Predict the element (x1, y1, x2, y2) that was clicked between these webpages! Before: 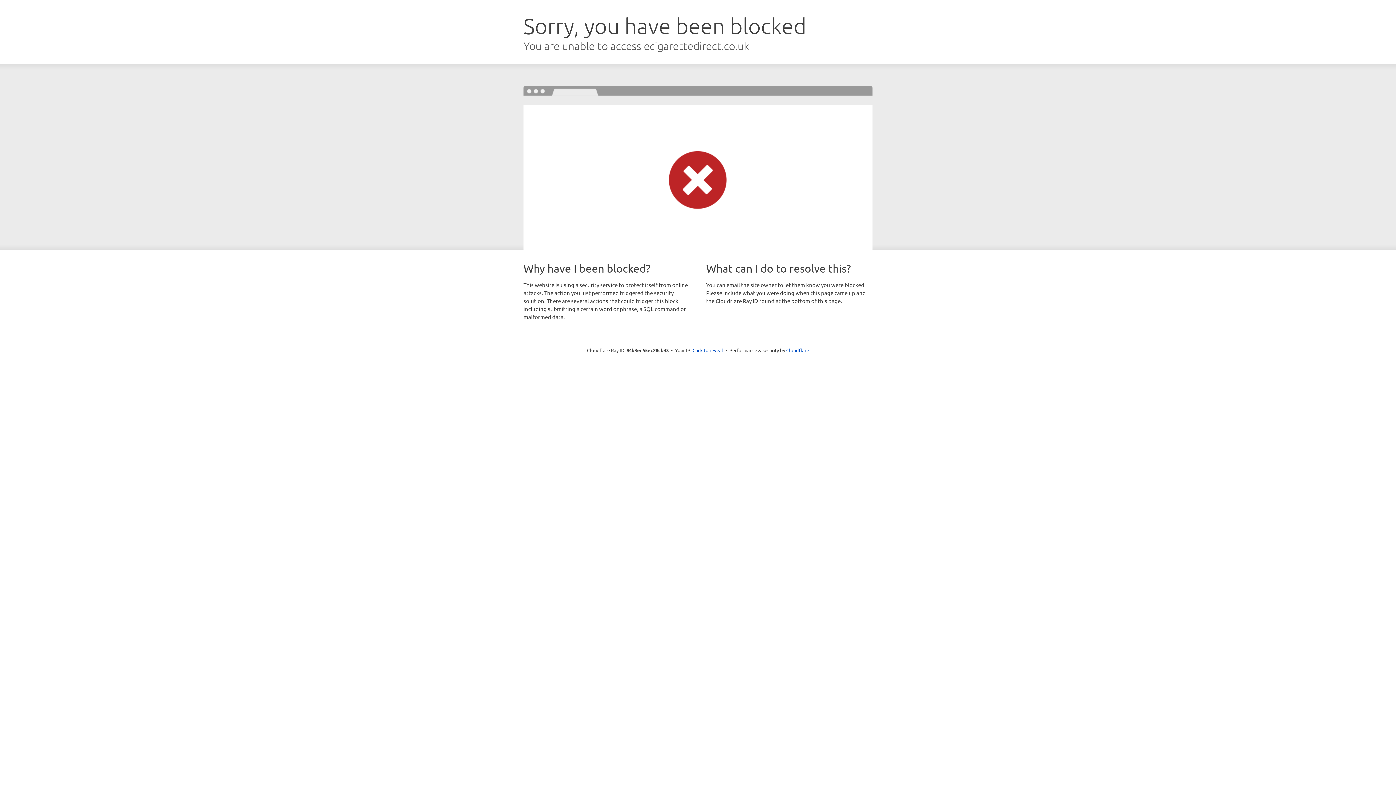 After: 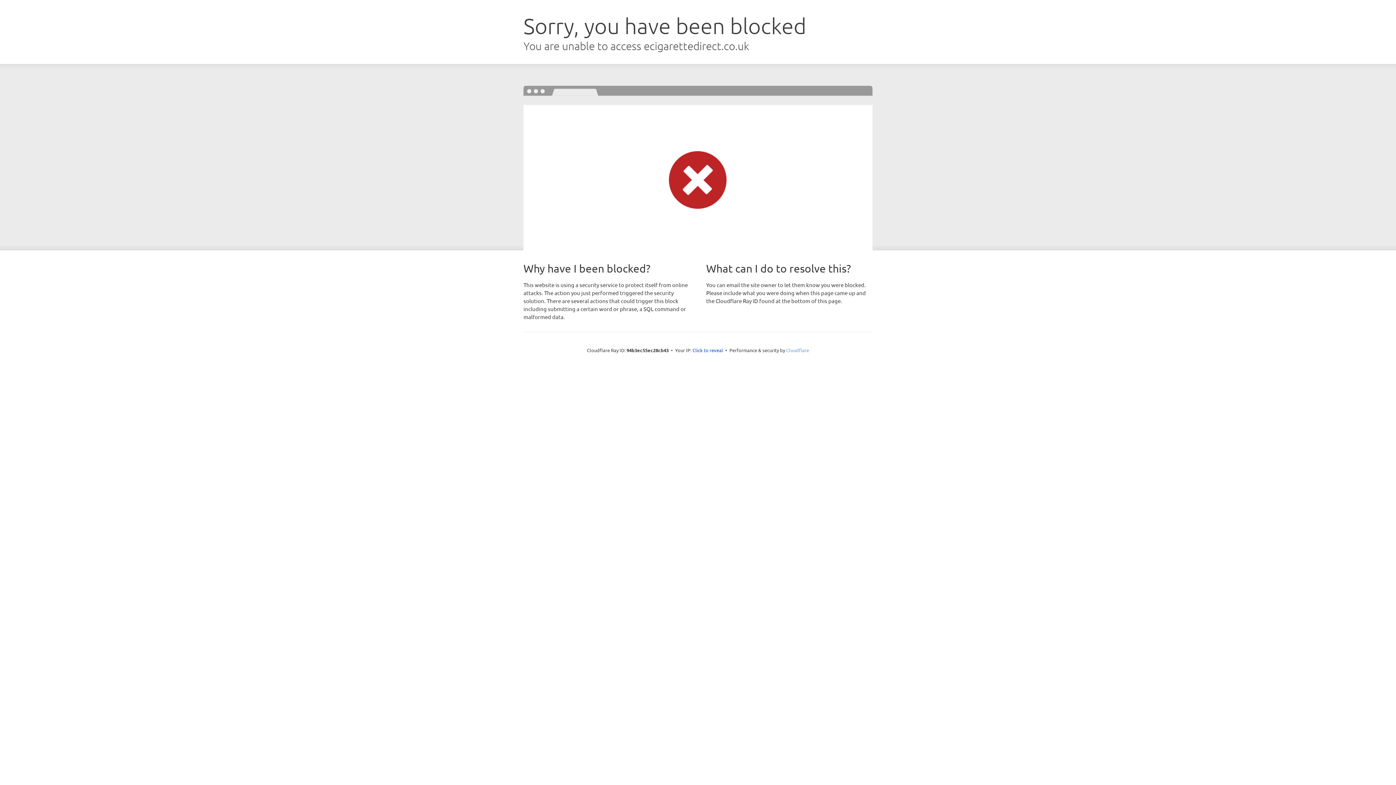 Action: bbox: (786, 347, 809, 353) label: Cloudflare